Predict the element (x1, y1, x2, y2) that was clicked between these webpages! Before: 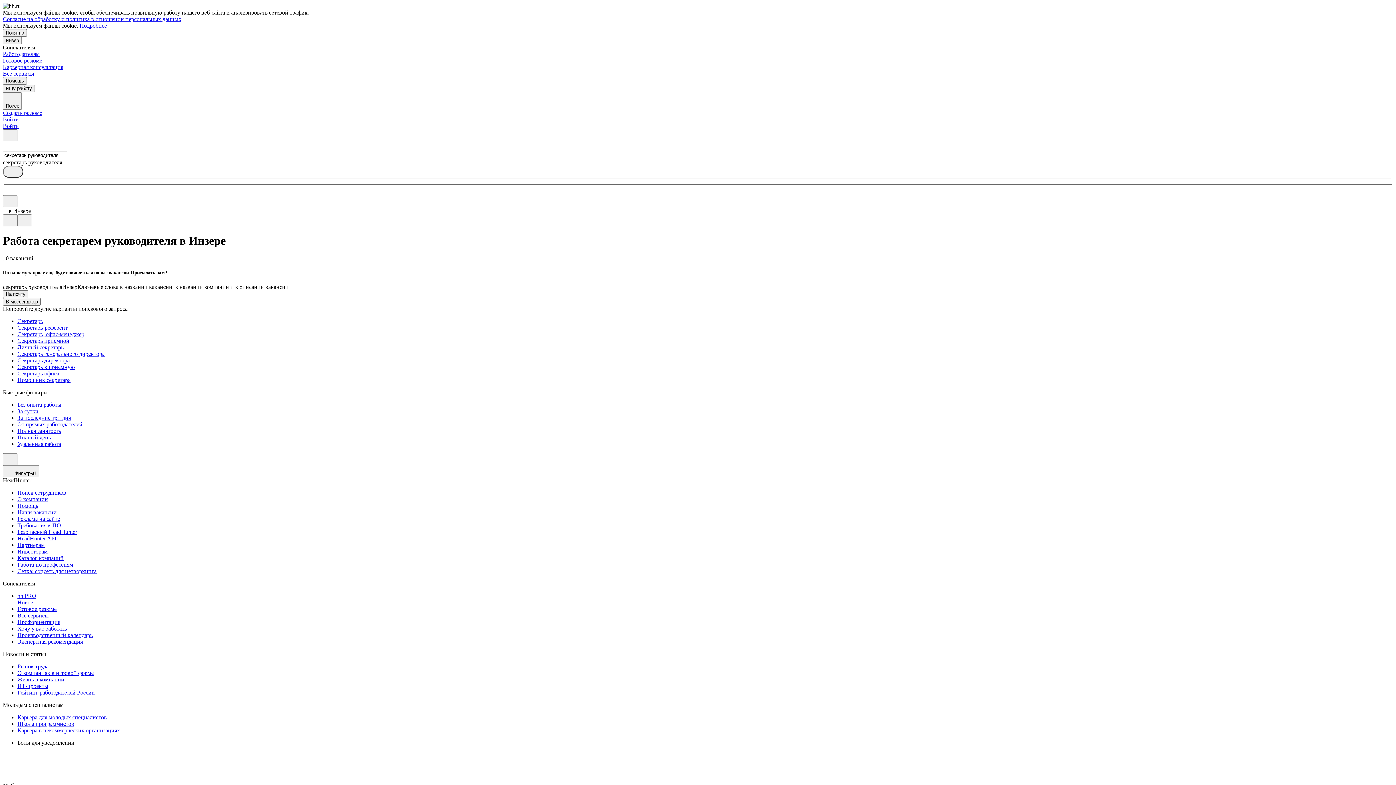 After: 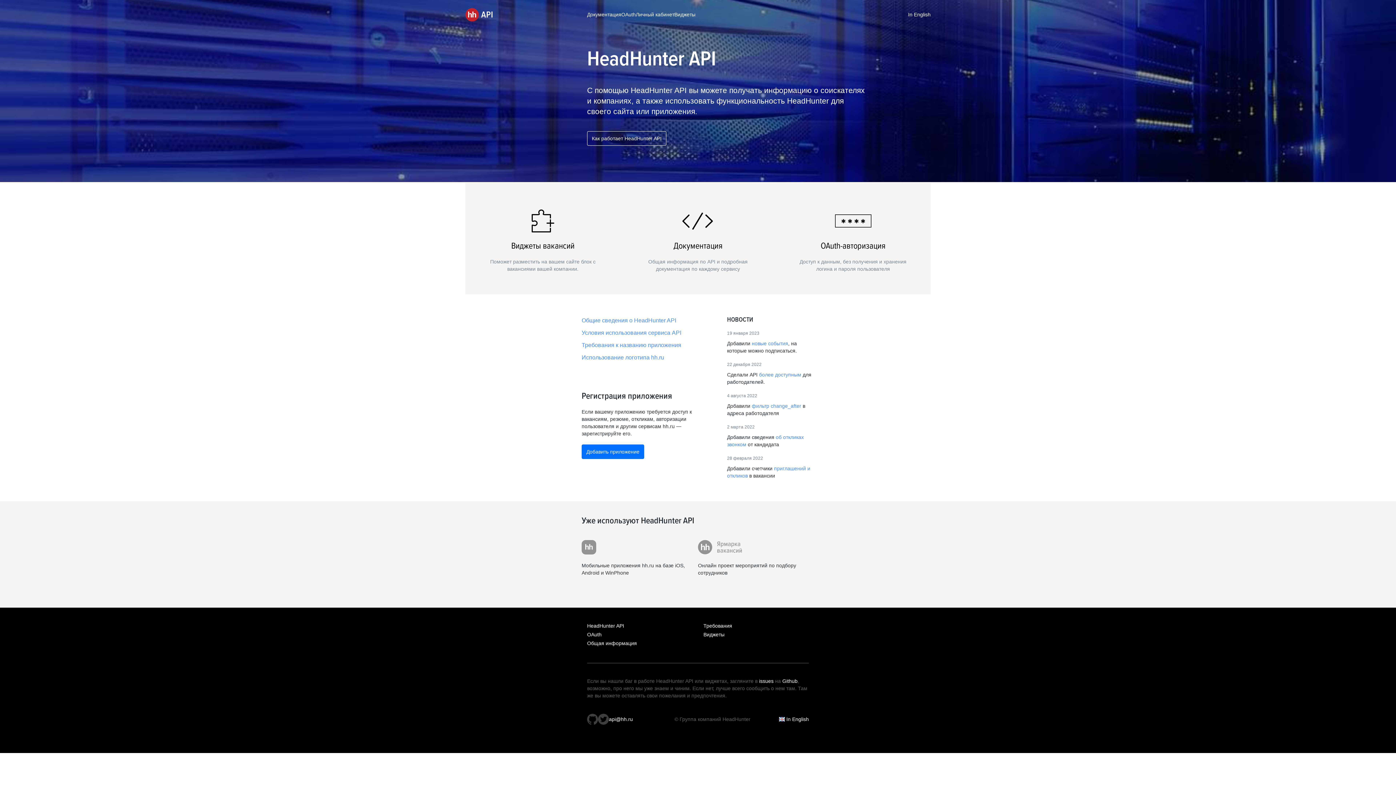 Action: bbox: (17, 535, 1393, 542) label: HeadHunter API